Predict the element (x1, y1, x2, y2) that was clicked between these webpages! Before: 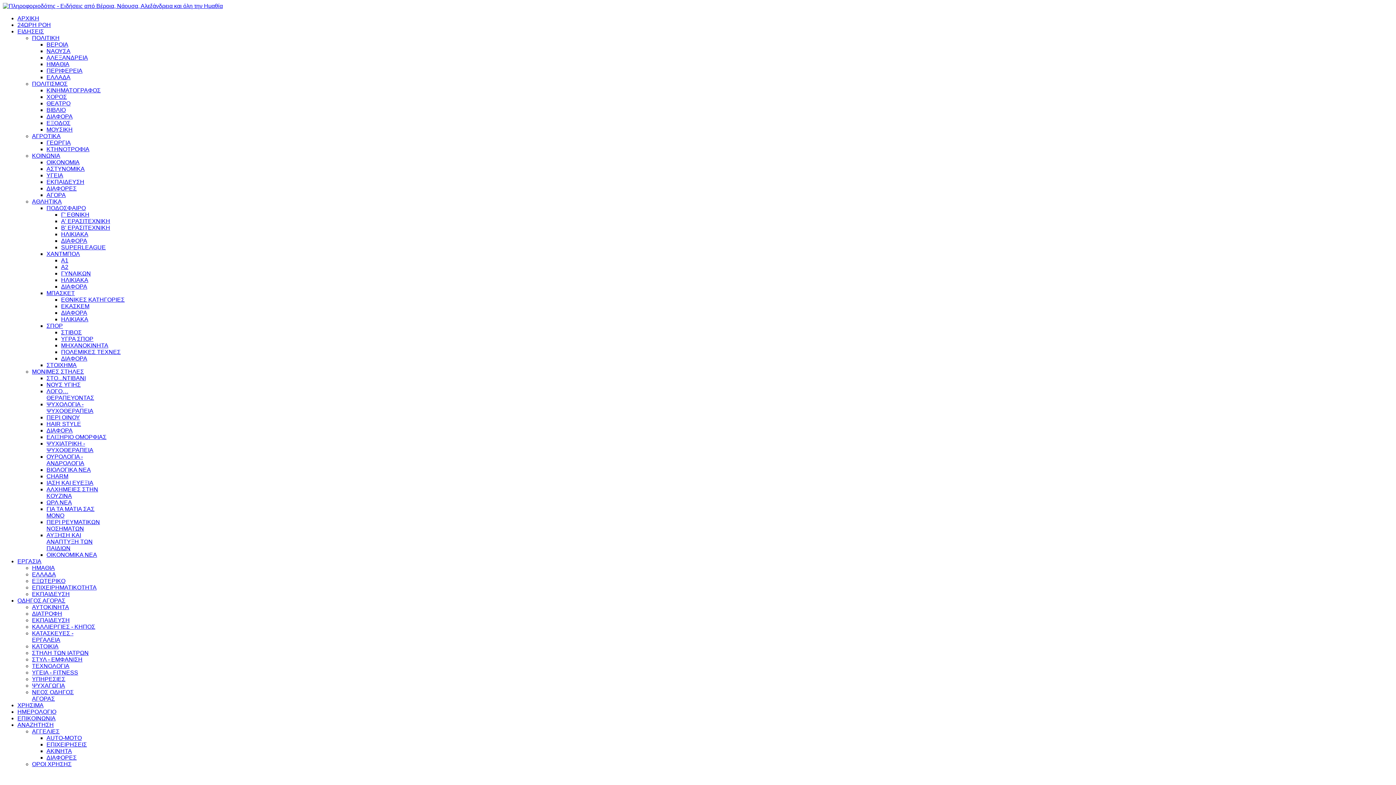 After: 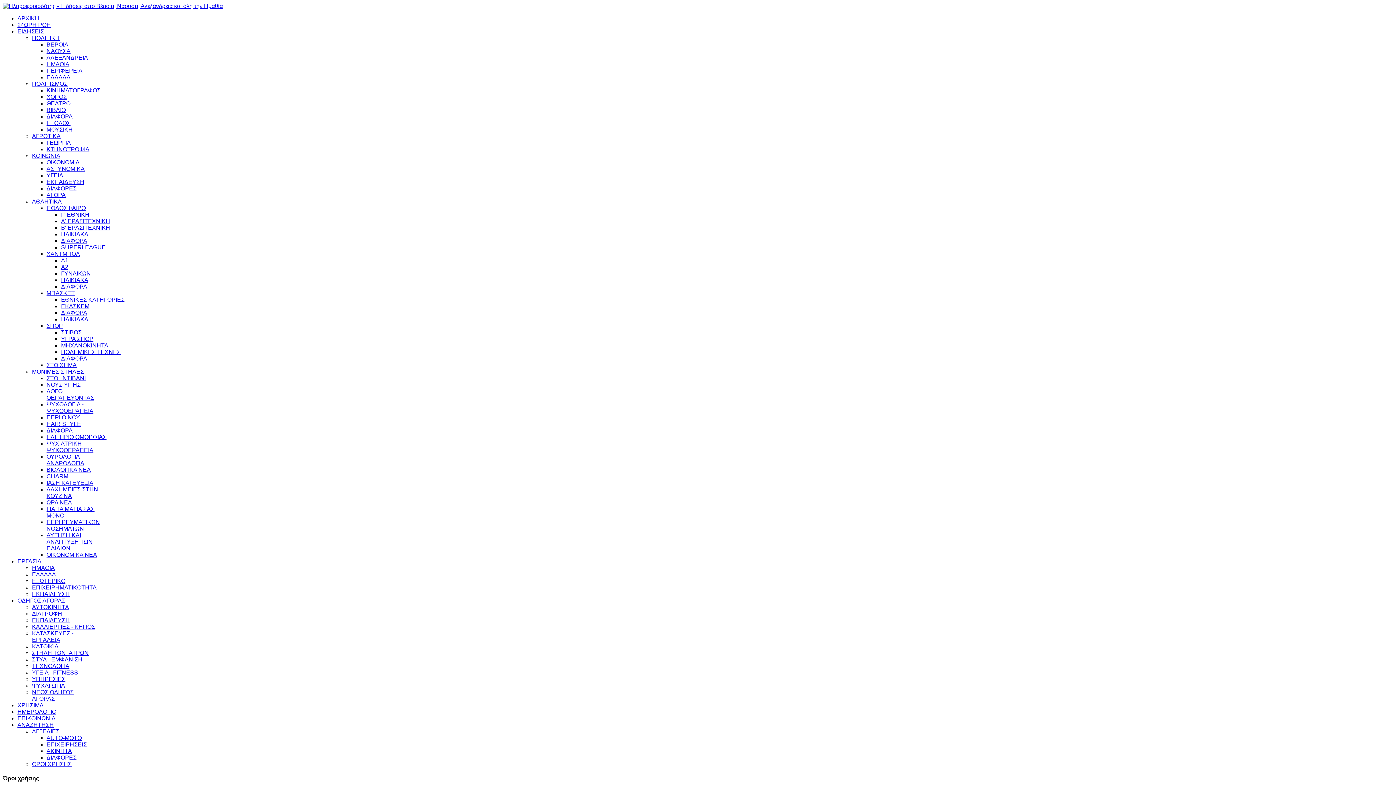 Action: bbox: (32, 761, 71, 767) label: ΟΡΟΙ ΧΡΗΣΗΣ